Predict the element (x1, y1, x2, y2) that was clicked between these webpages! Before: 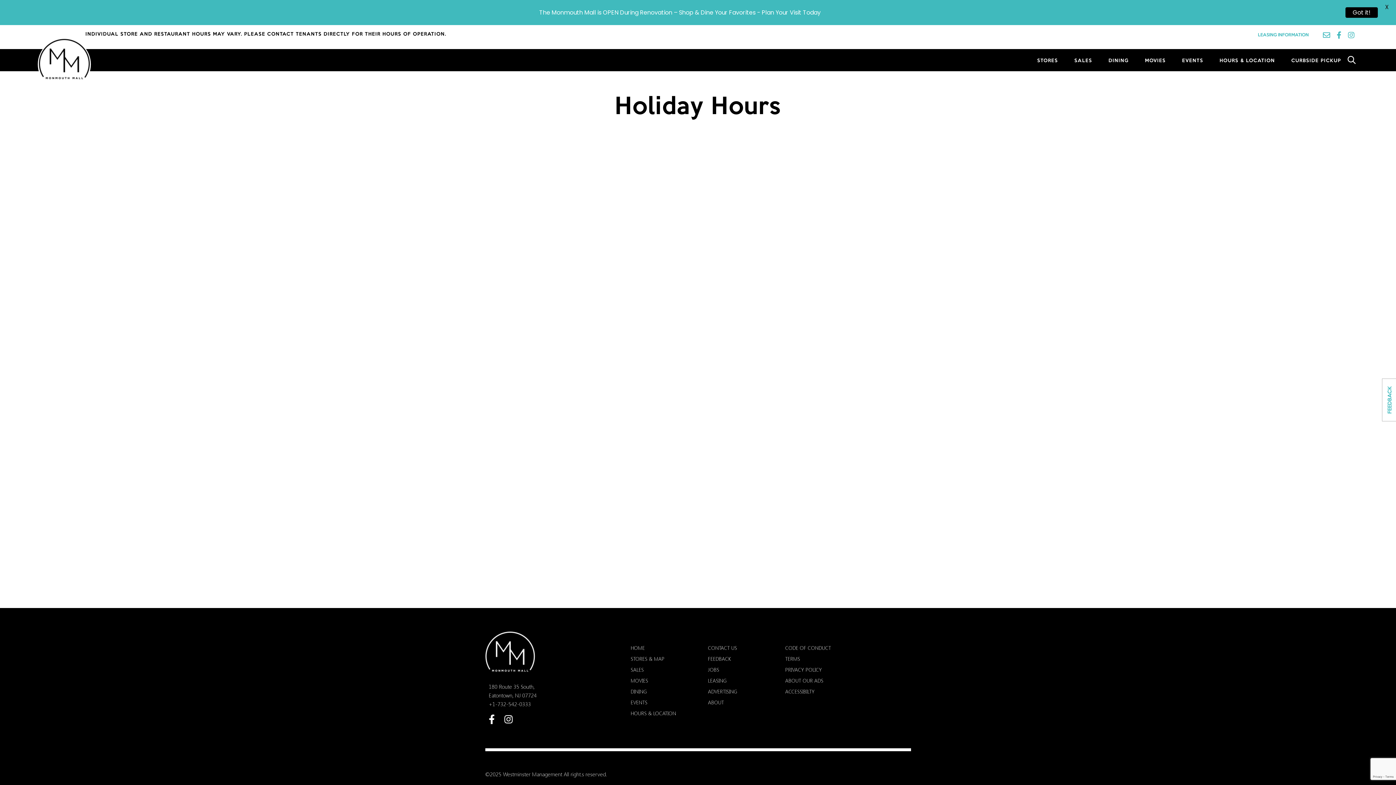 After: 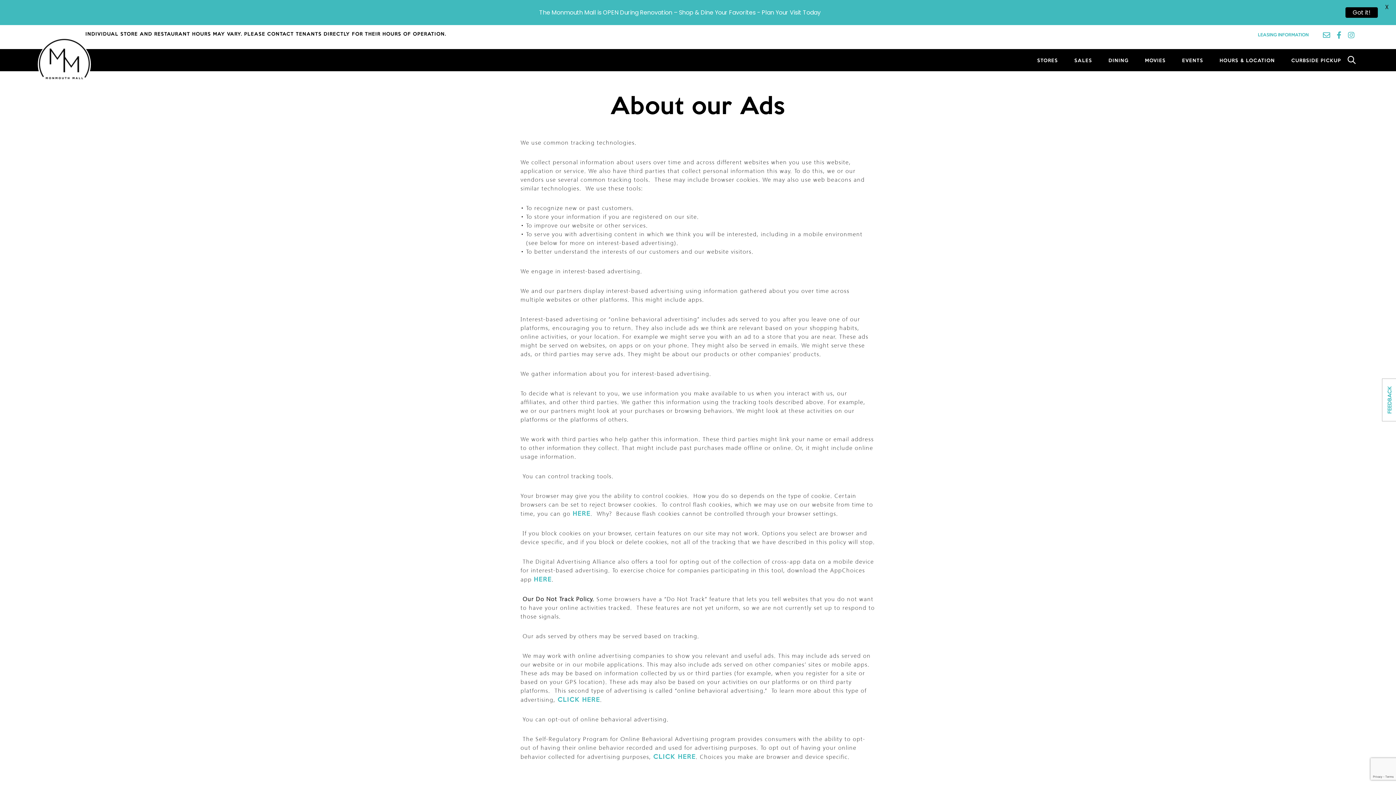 Action: bbox: (785, 677, 823, 684) label: ABOUT OUR ADS